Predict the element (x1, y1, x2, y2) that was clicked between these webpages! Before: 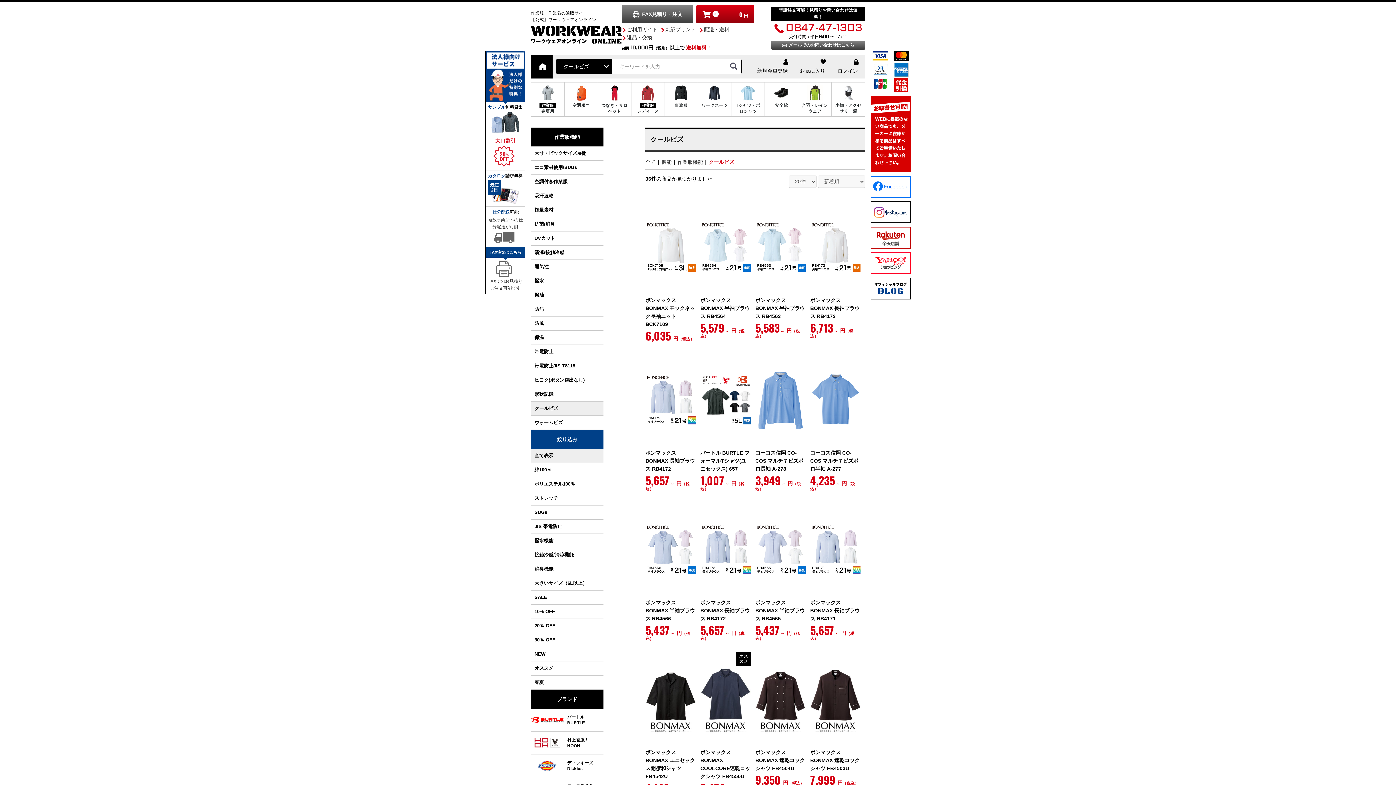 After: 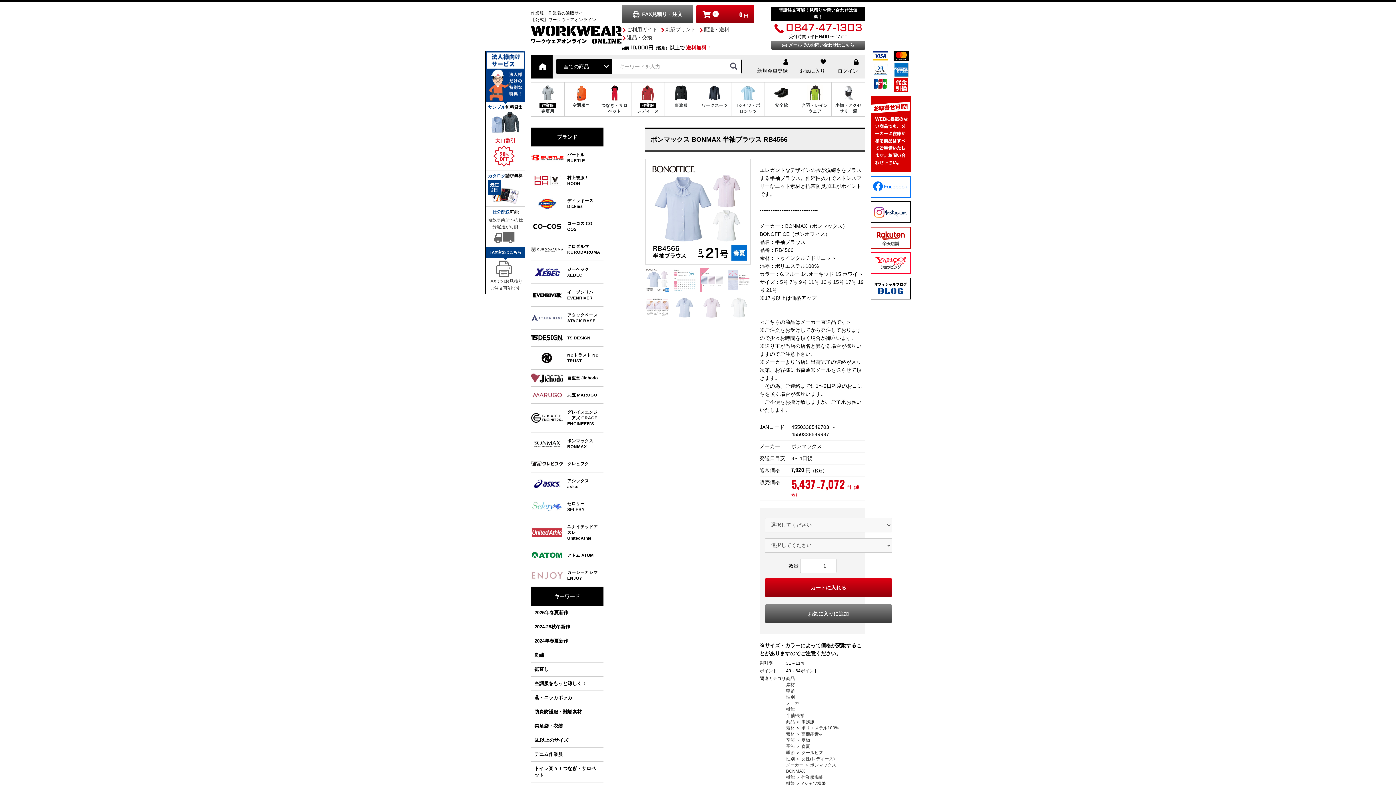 Action: label: ボンマックス BONMAX 半袖ブラウス RB4566
5,437～ 円（税込） bbox: (645, 502, 696, 640)